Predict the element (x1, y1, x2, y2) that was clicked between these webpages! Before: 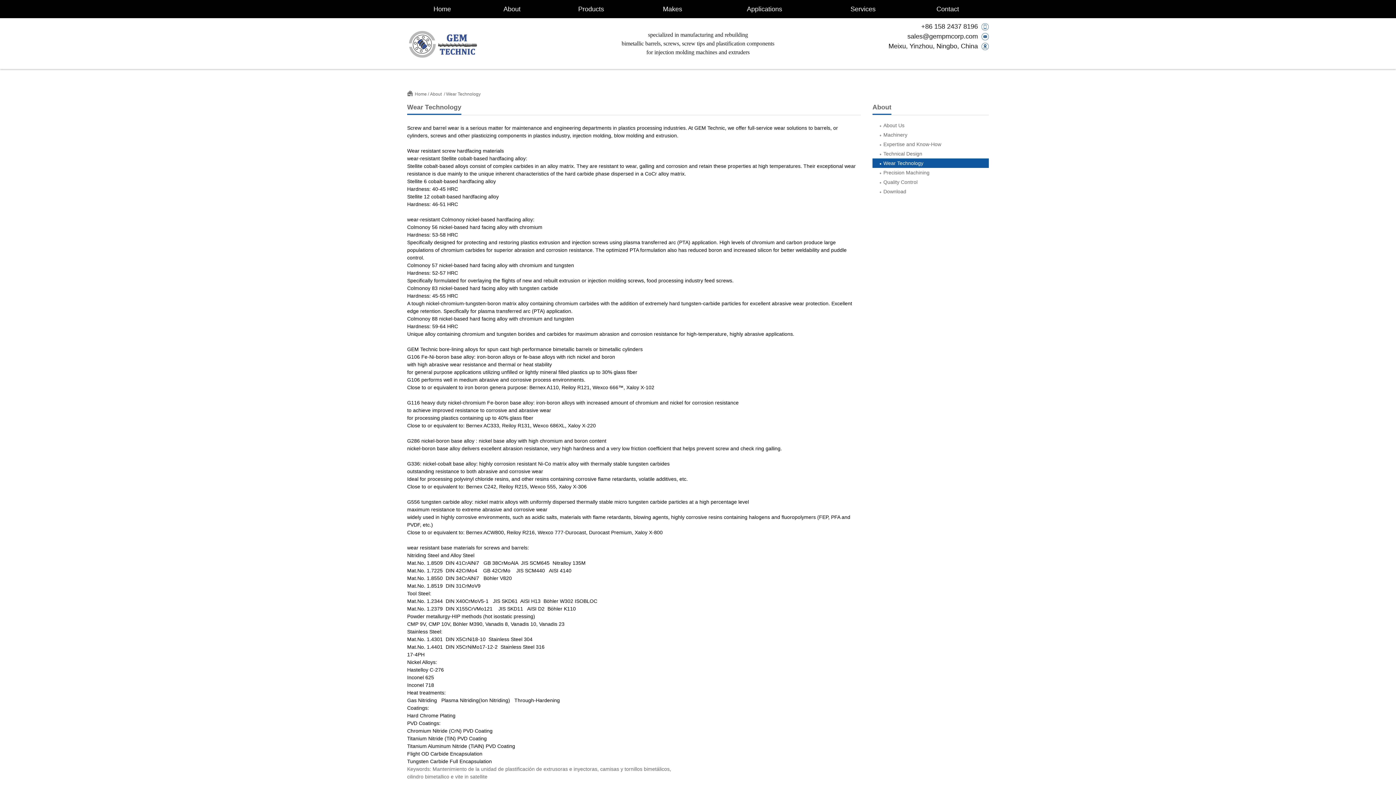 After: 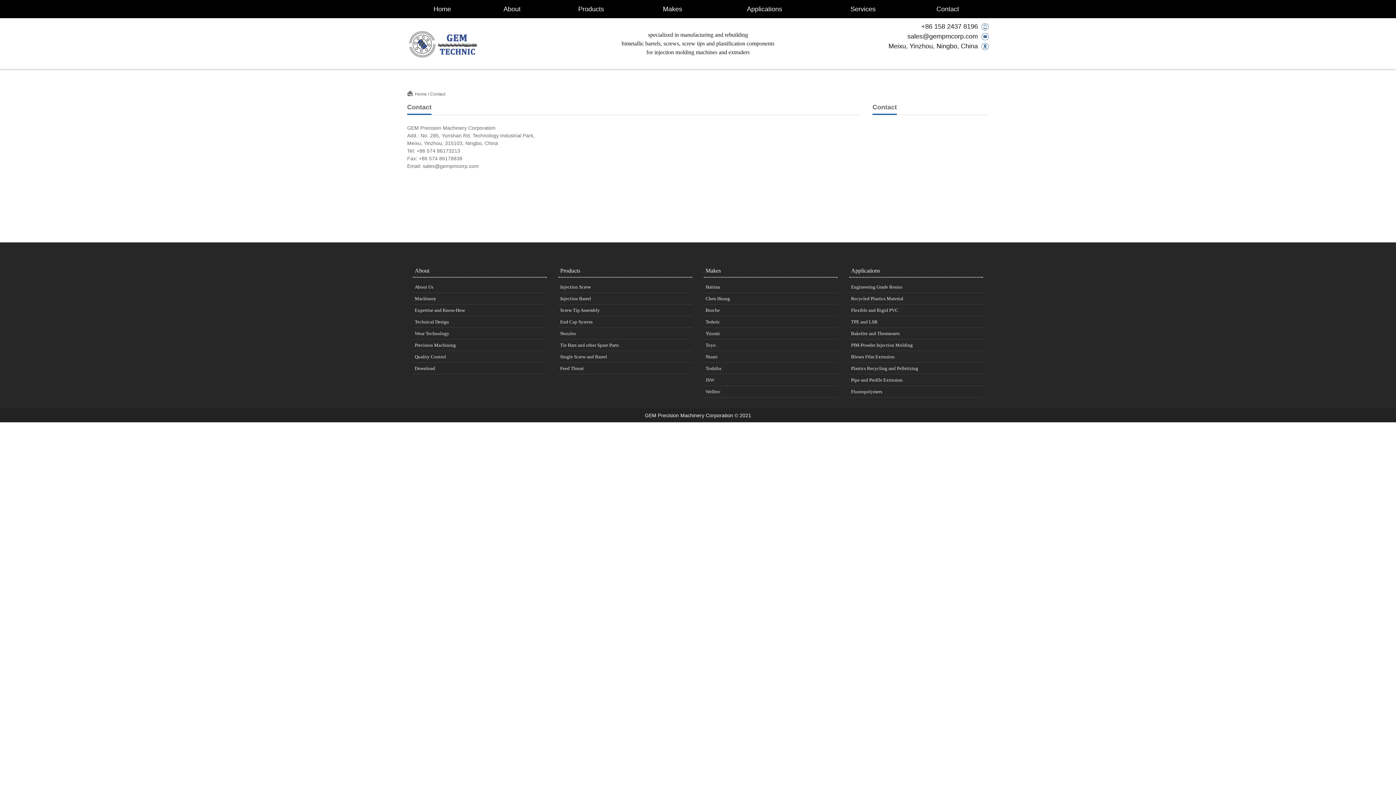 Action: label: Contact bbox: (929, 0, 966, 18)